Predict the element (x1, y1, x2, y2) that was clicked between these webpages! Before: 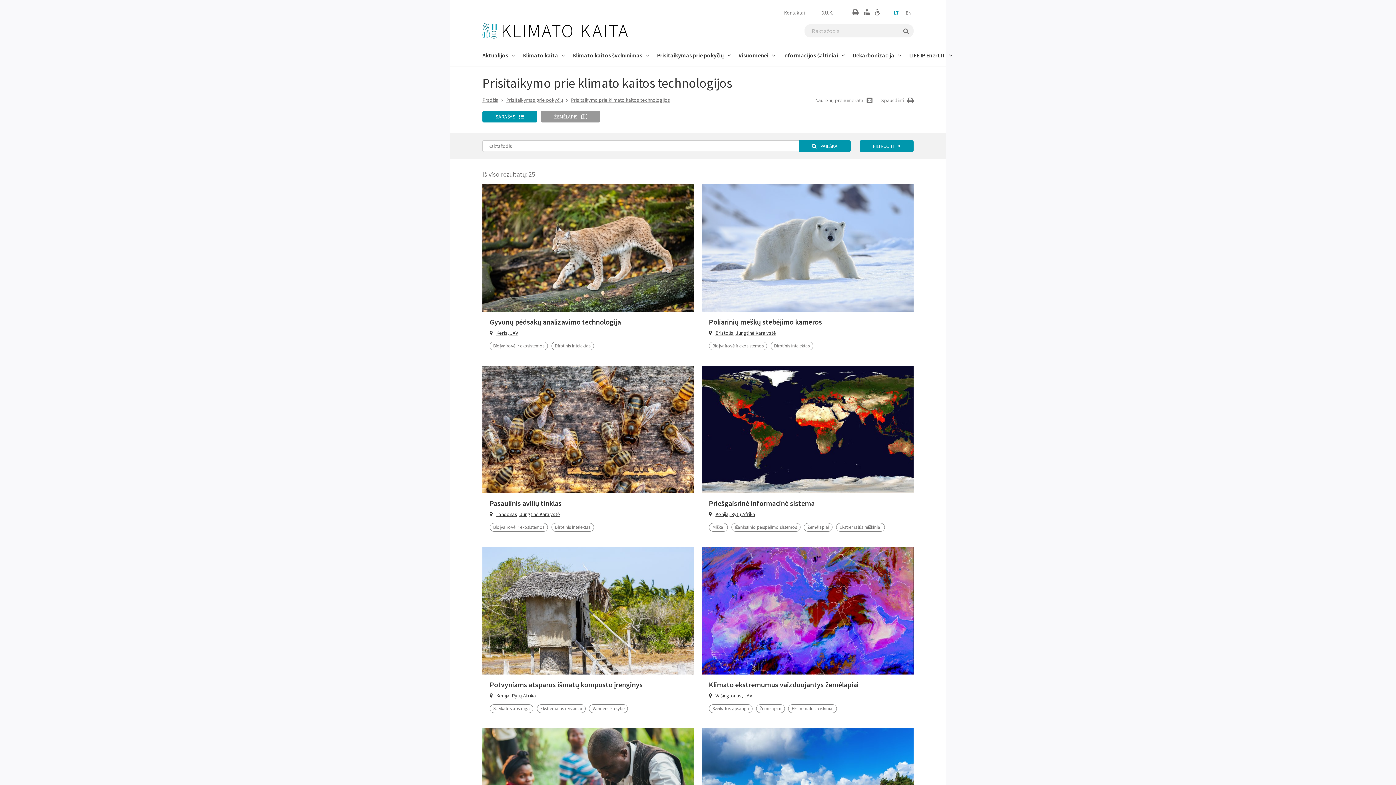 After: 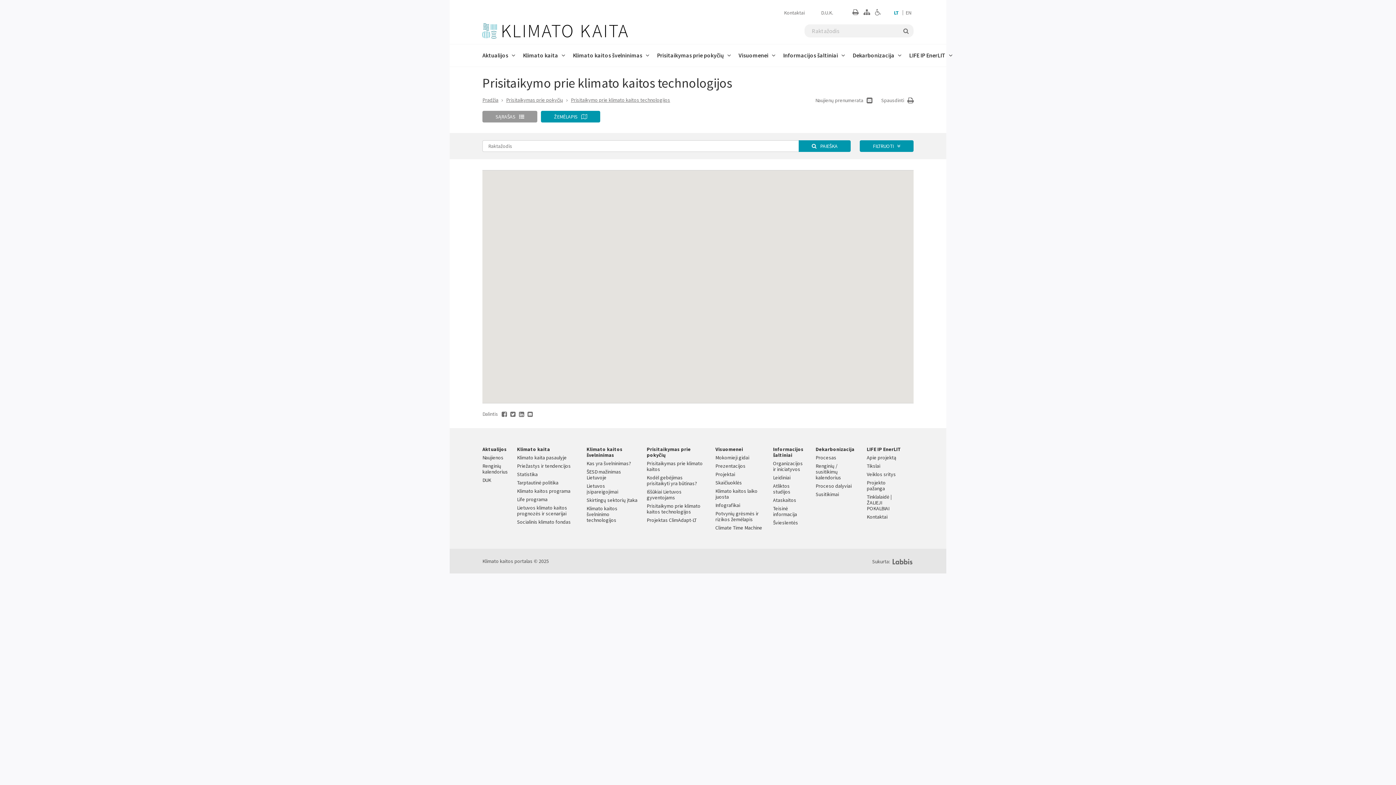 Action: label: ŽEMĖLAPIS  bbox: (541, 110, 600, 122)